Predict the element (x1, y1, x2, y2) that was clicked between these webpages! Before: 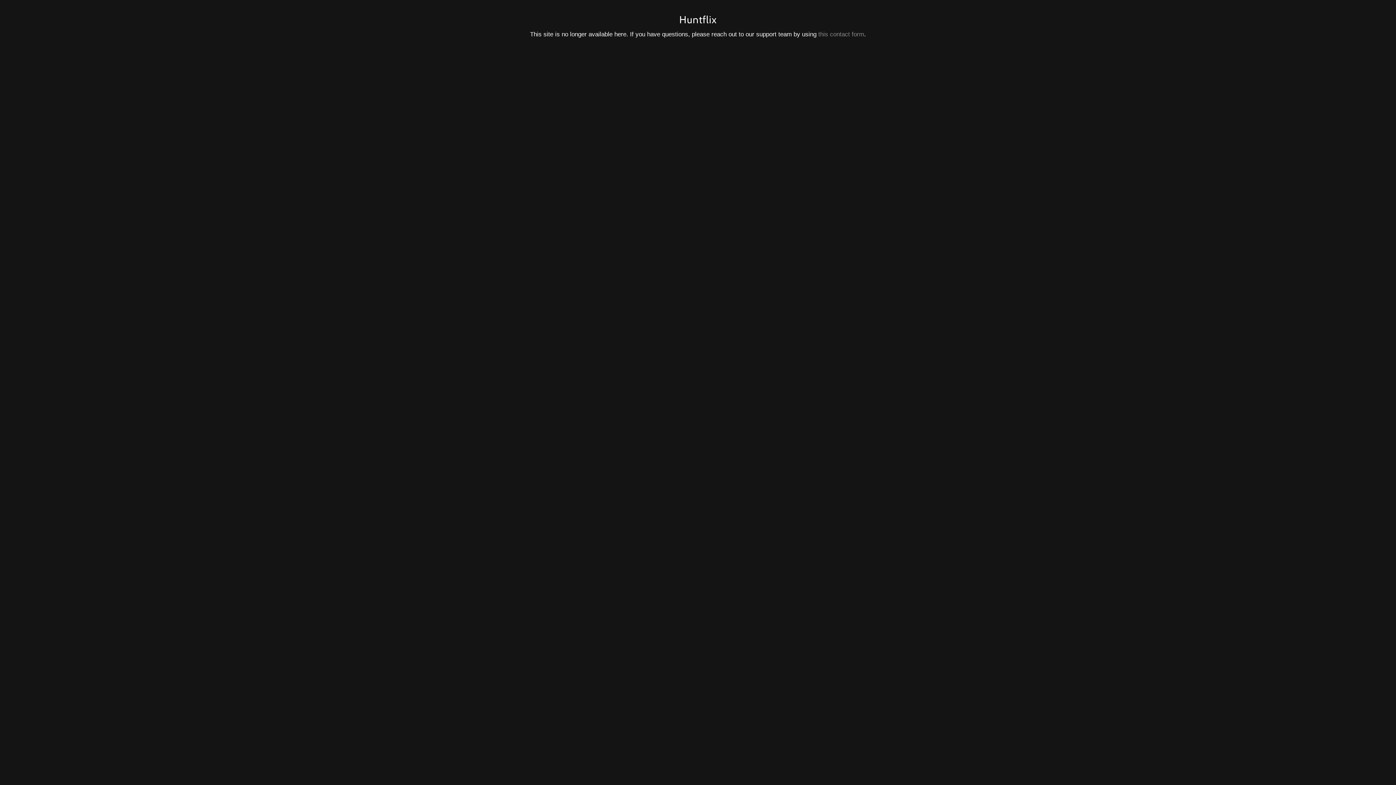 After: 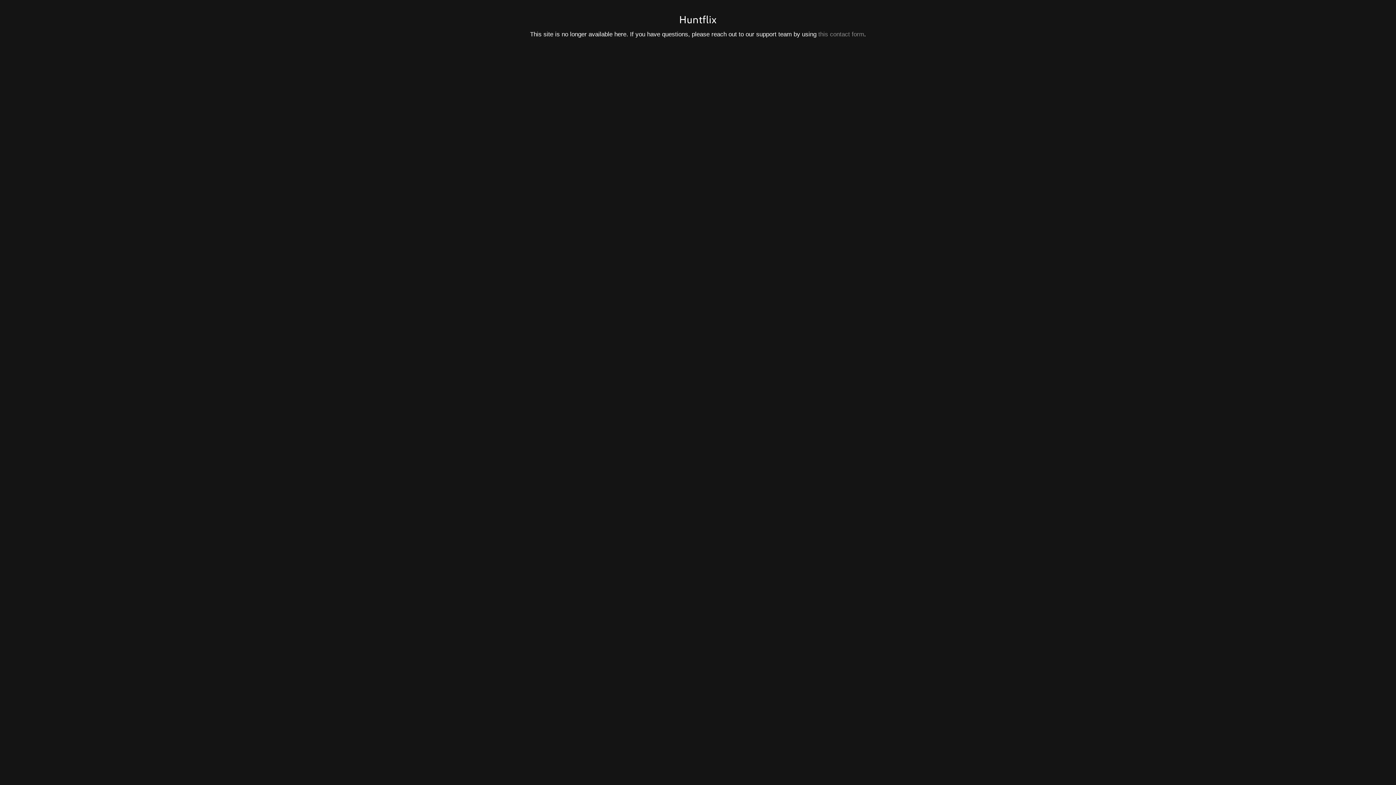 Action: bbox: (818, 30, 864, 37) label: this contact form